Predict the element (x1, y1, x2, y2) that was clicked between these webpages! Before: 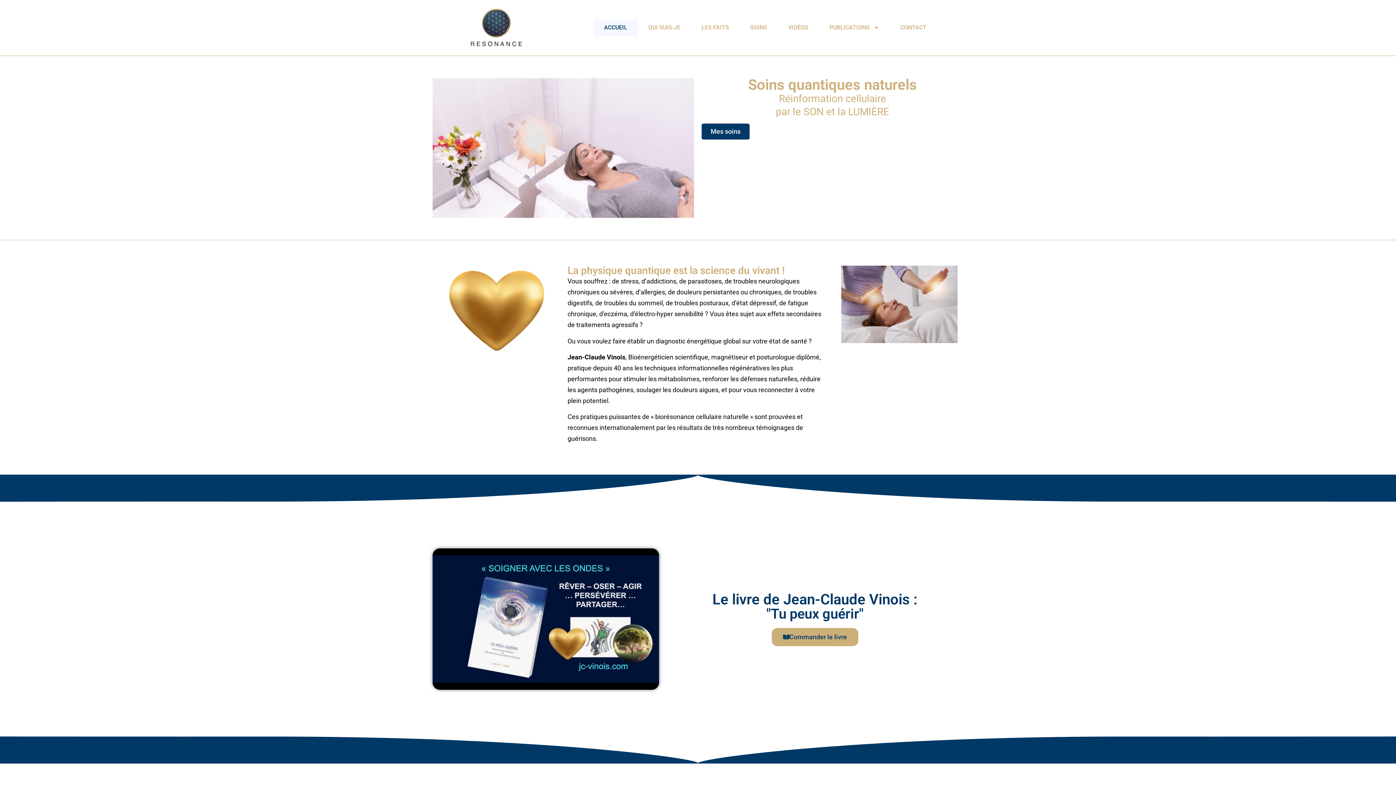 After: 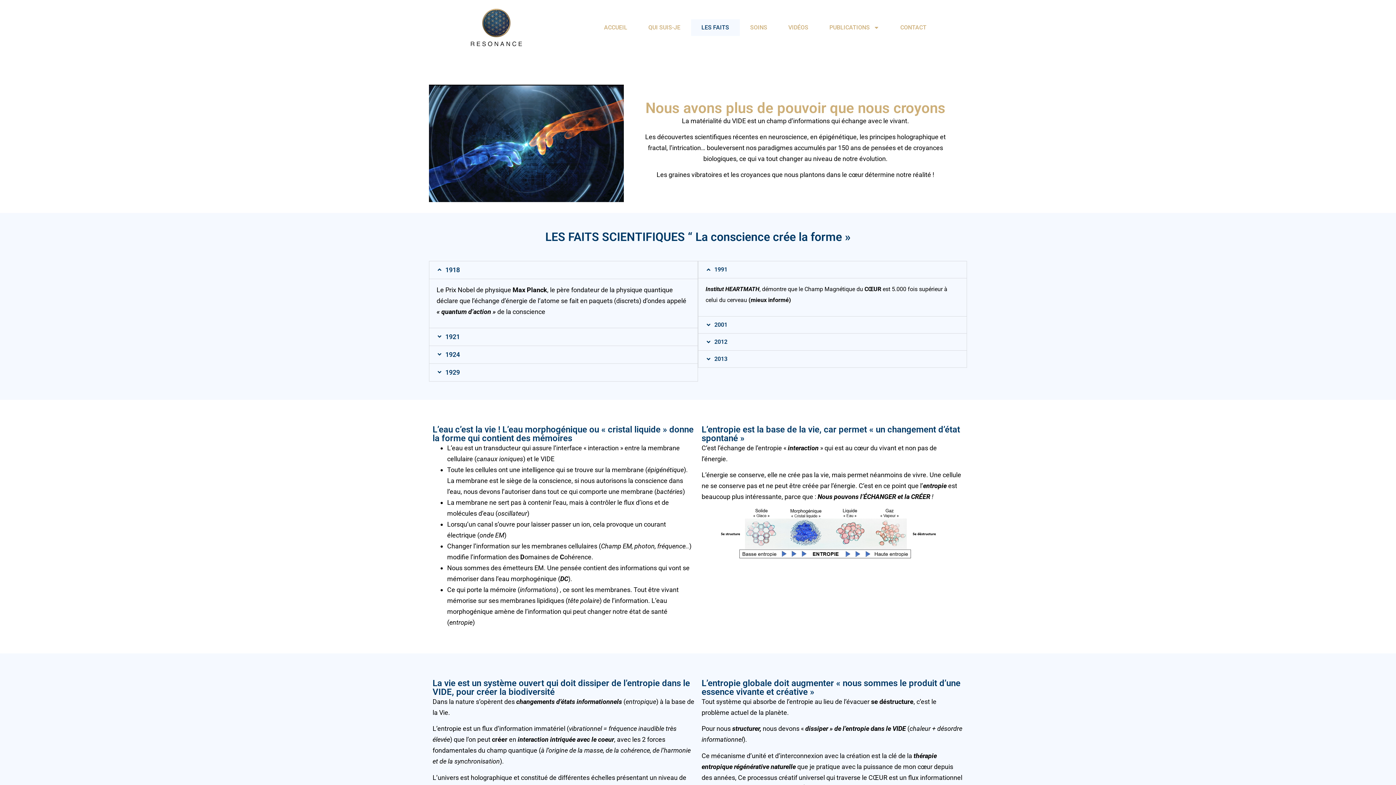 Action: bbox: (691, 19, 739, 36) label: LES FAITS